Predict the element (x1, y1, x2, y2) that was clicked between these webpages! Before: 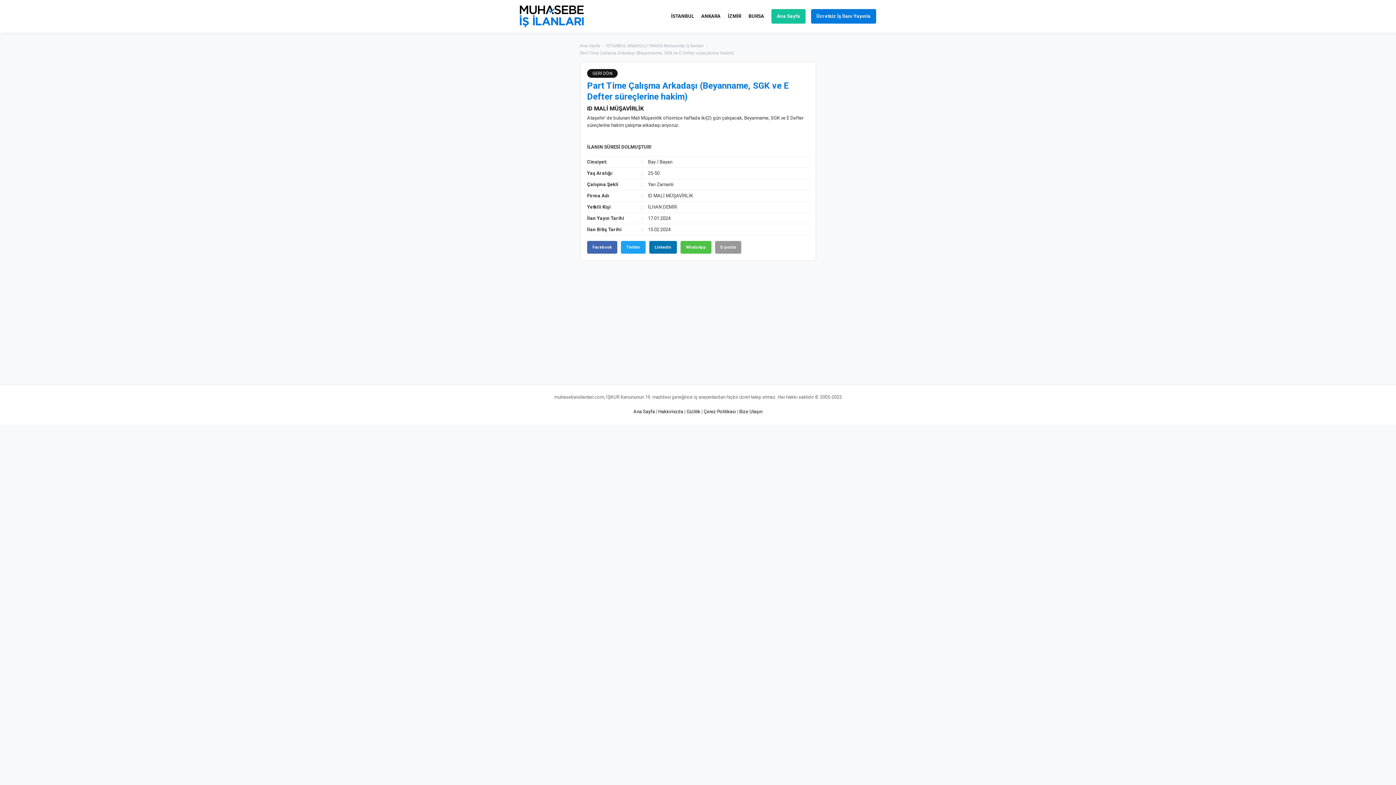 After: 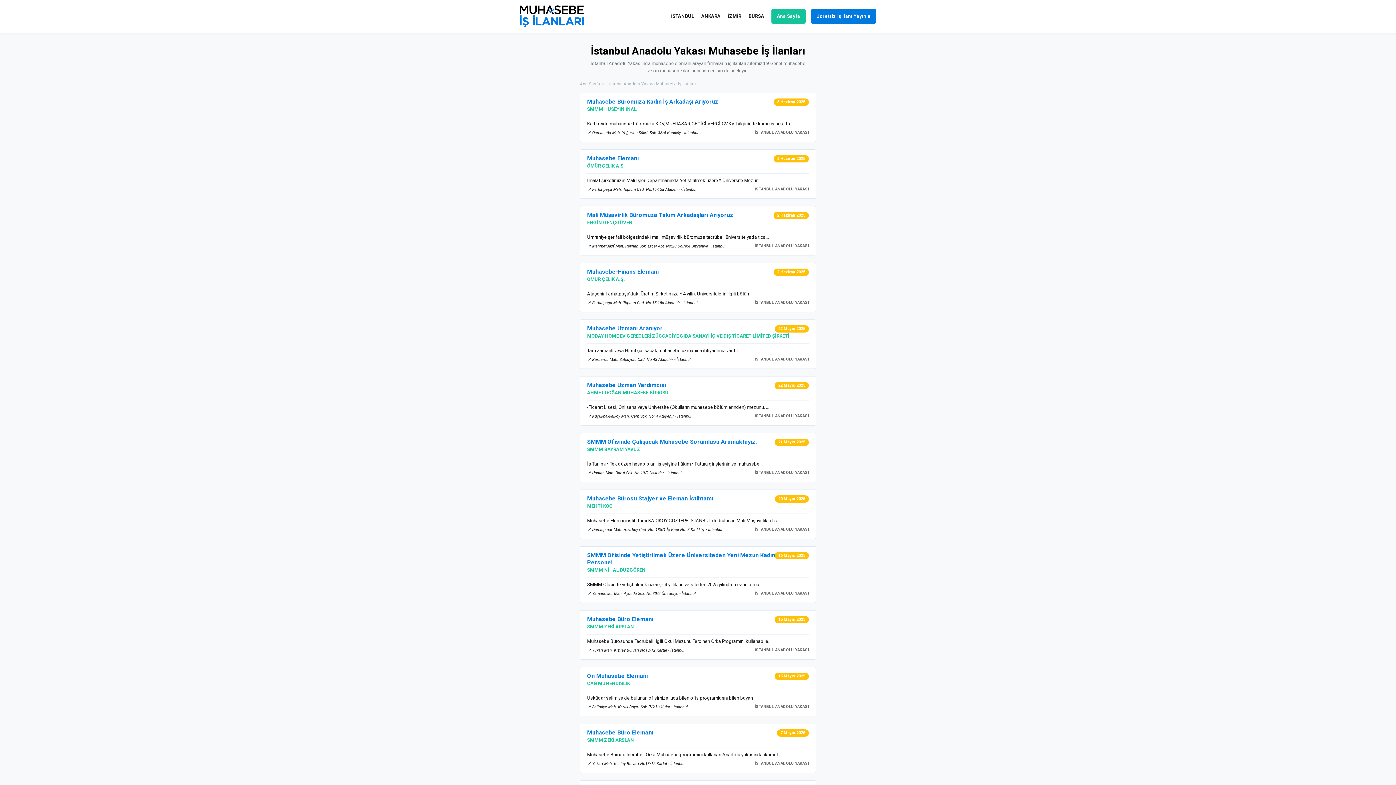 Action: bbox: (606, 42, 704, 49) label: İSTANBUL ANADOLU YAKASI Muhasebe İş İlanları